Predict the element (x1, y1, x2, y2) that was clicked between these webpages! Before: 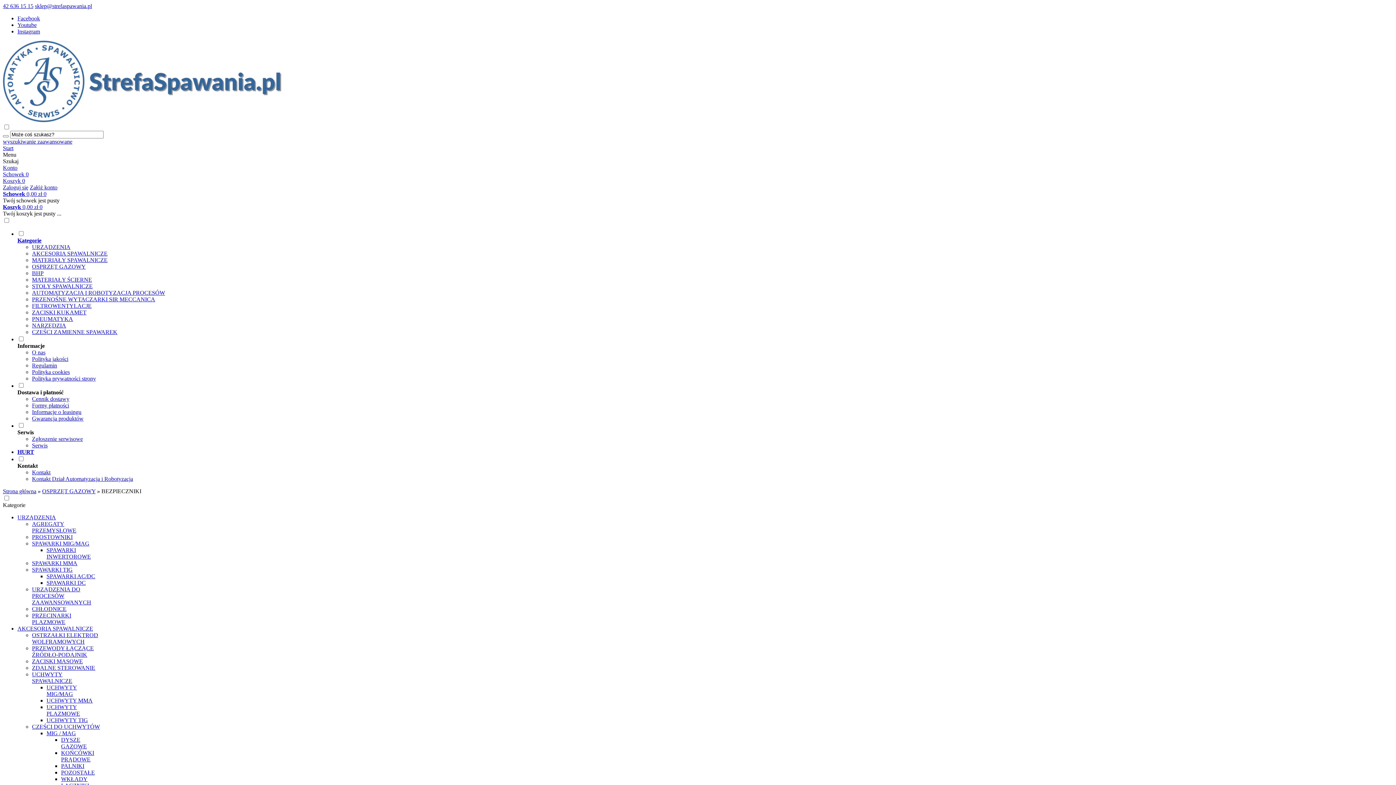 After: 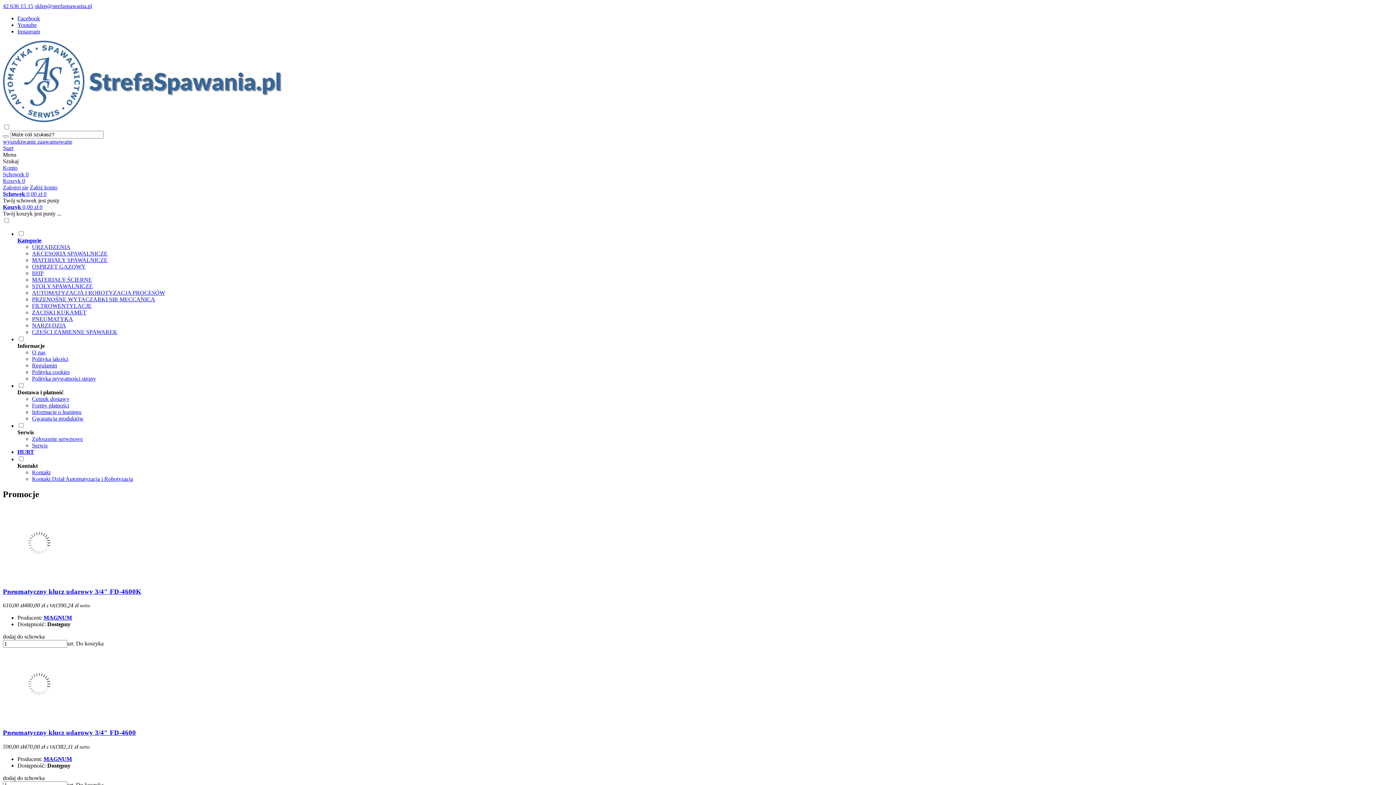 Action: bbox: (2, 117, 284, 123)